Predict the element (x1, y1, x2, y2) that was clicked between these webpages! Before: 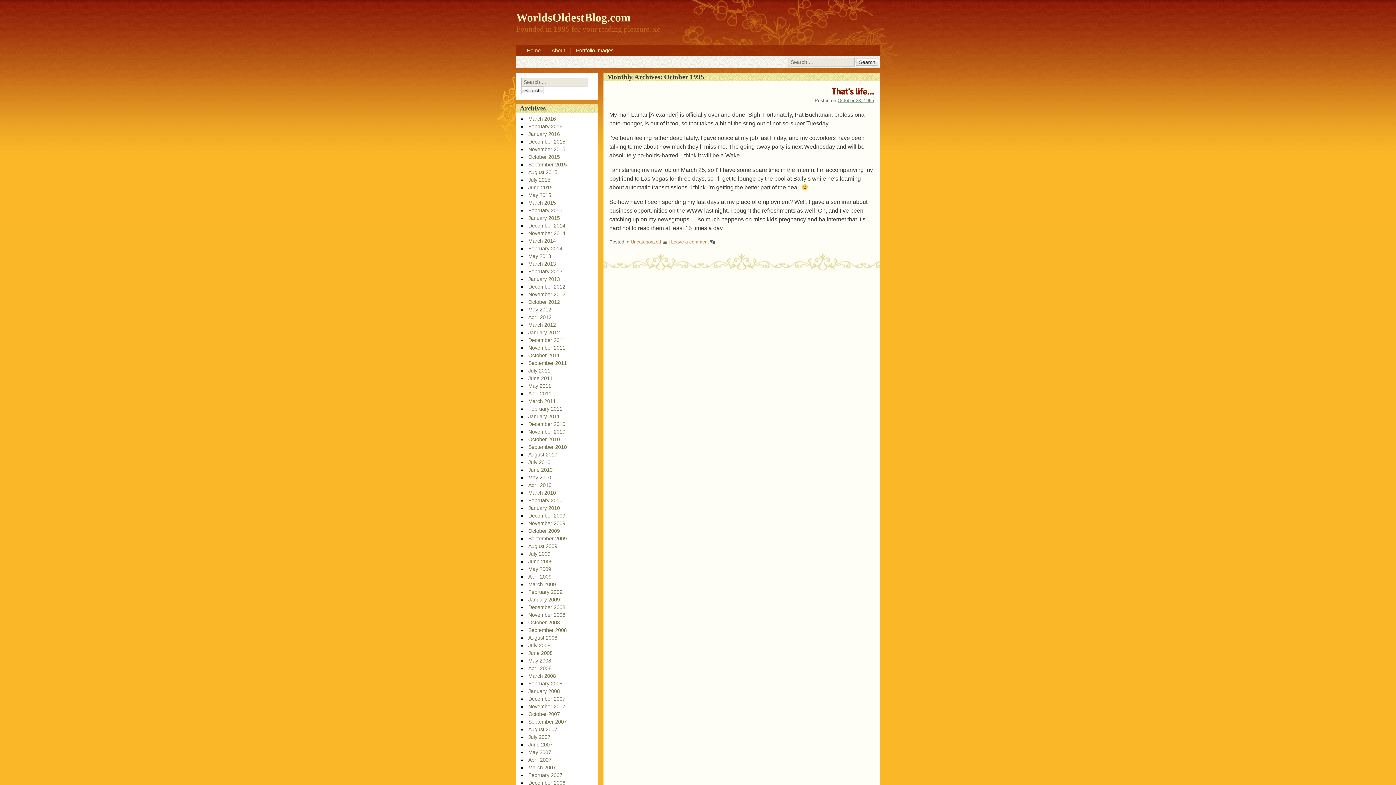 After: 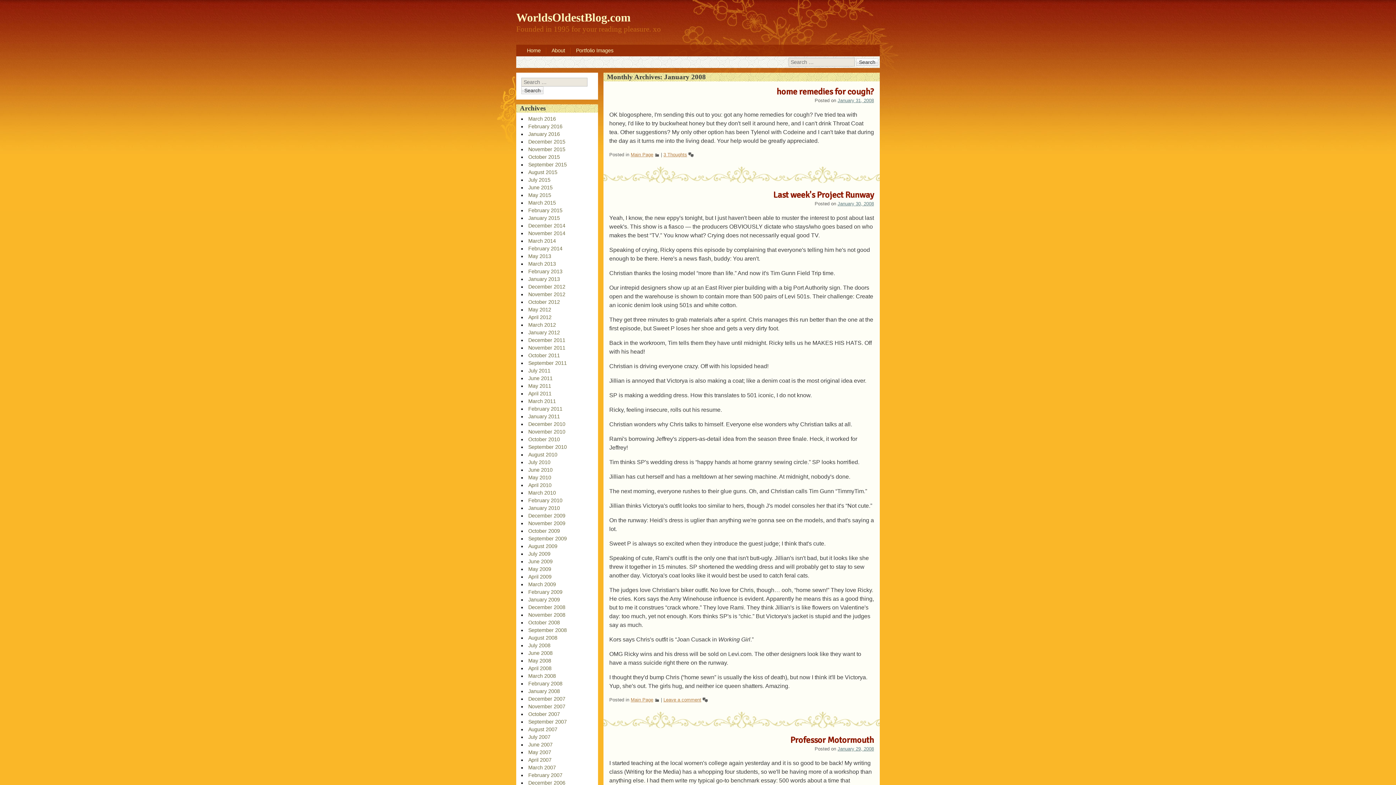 Action: bbox: (528, 688, 560, 694) label: January 2008